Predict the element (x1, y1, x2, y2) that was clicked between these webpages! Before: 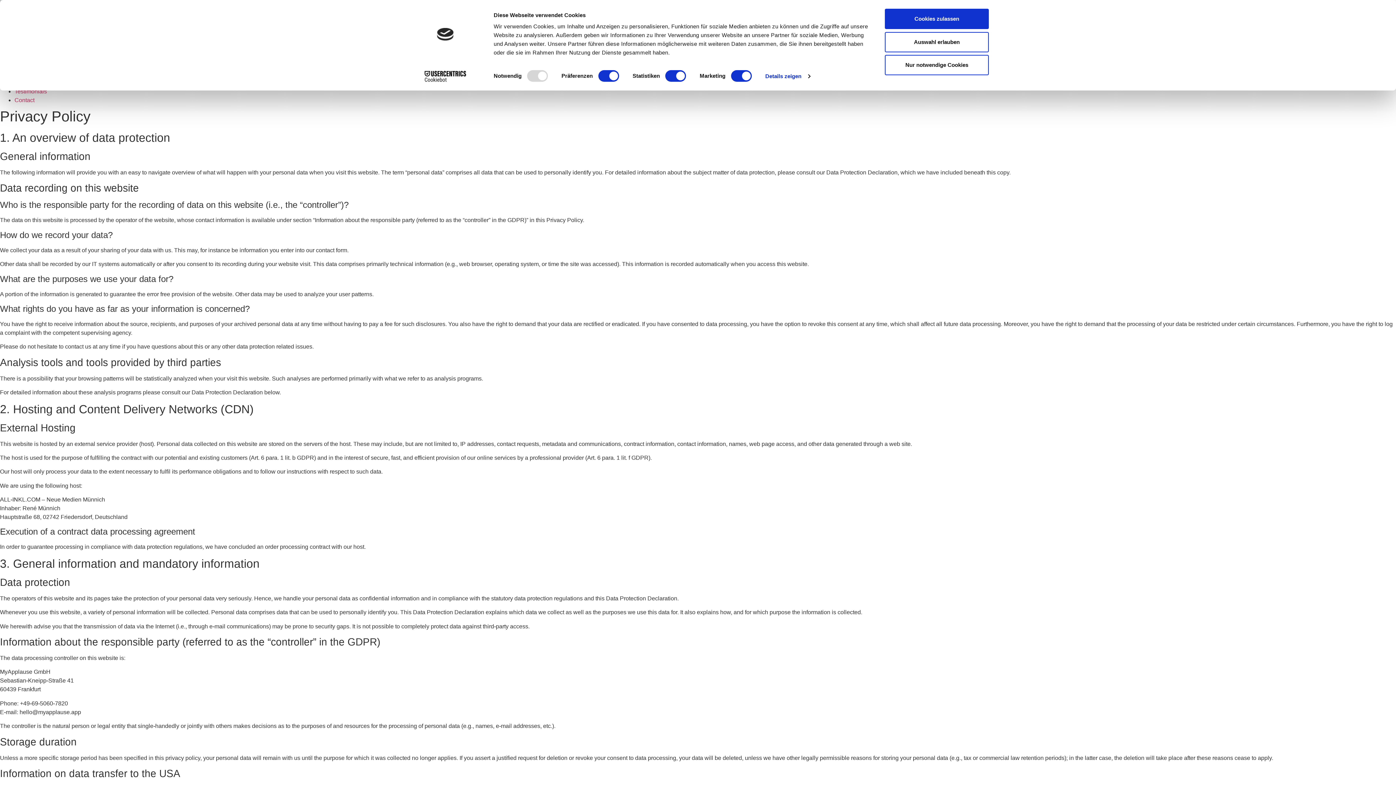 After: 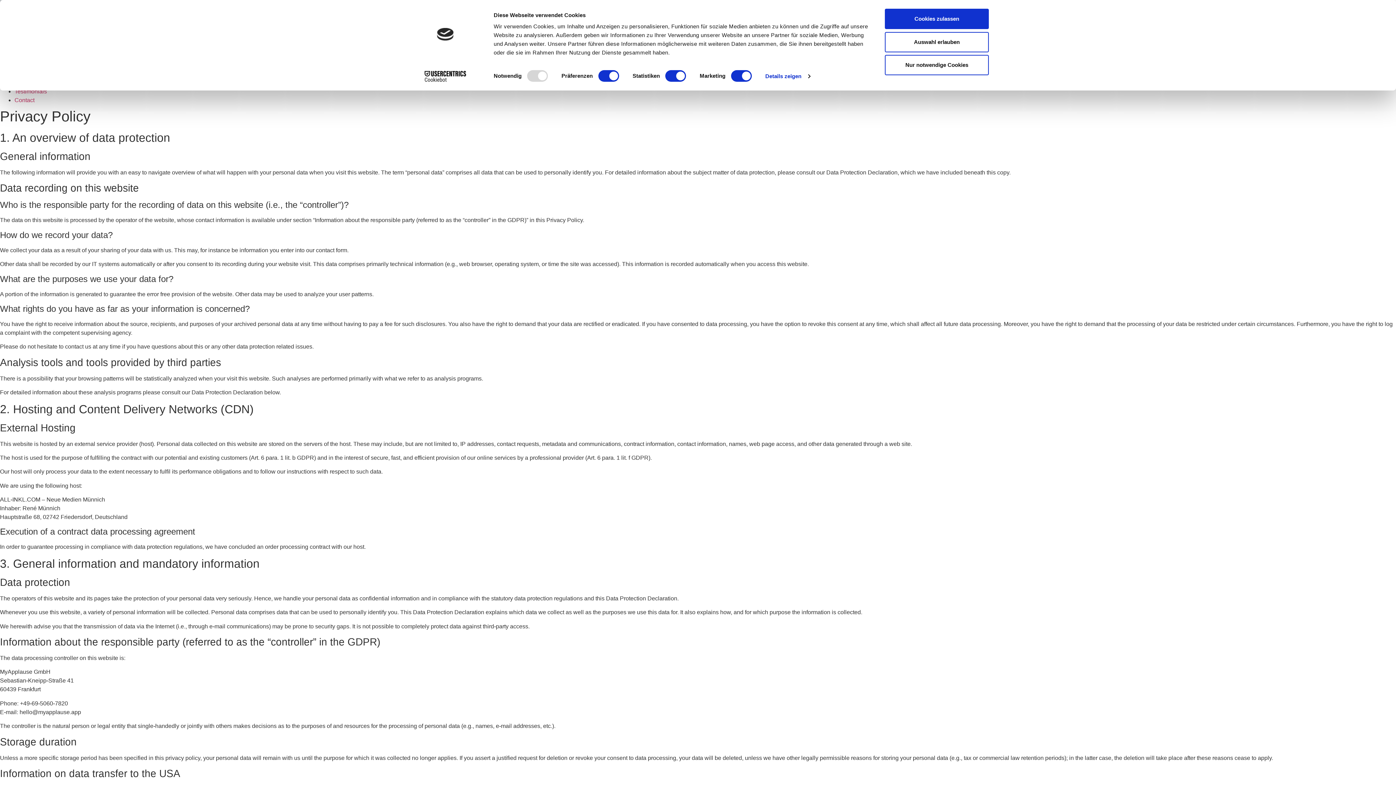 Action: label: Cookiebot - opens in a new window bbox: (413, 70, 477, 81)